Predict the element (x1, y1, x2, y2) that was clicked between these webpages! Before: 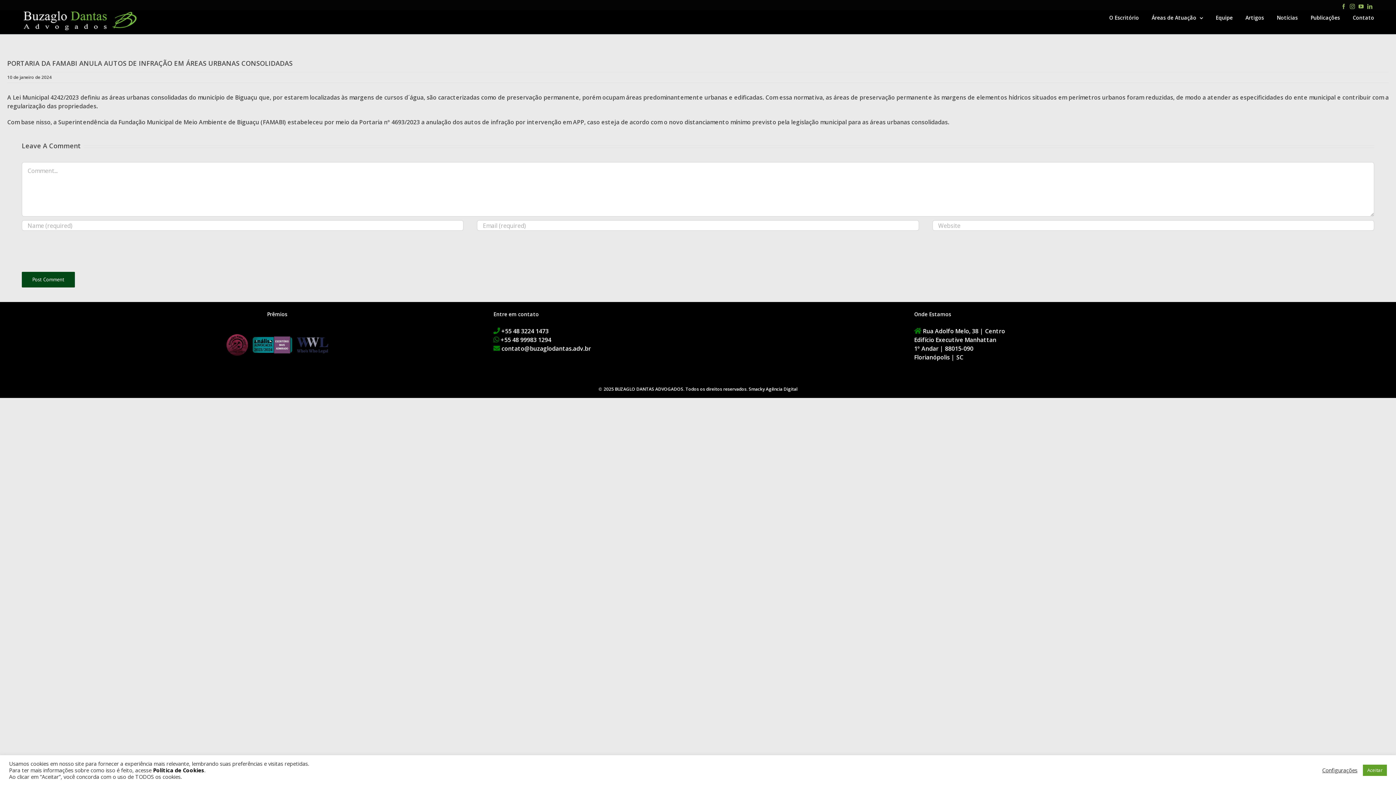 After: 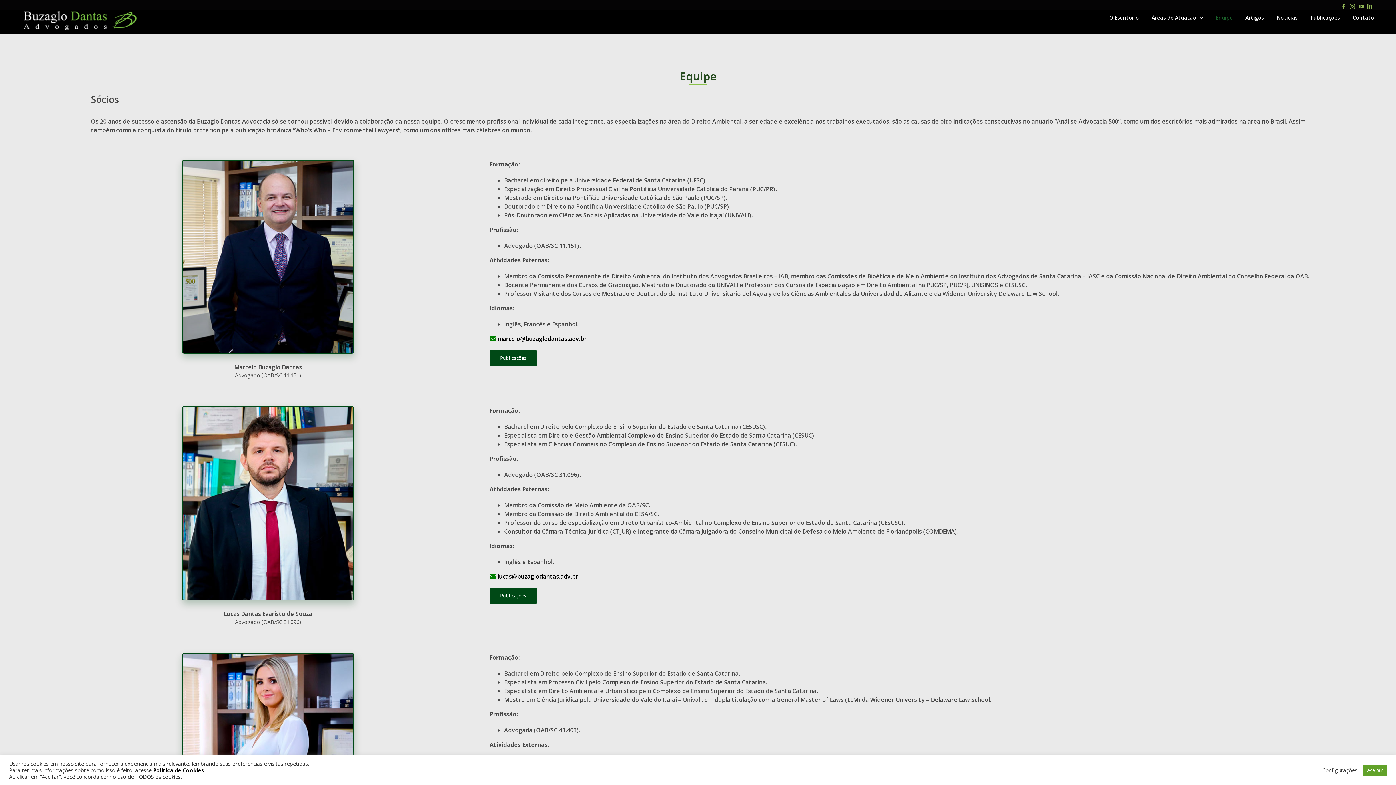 Action: label: Equipe bbox: (1216, 10, 1233, 25)